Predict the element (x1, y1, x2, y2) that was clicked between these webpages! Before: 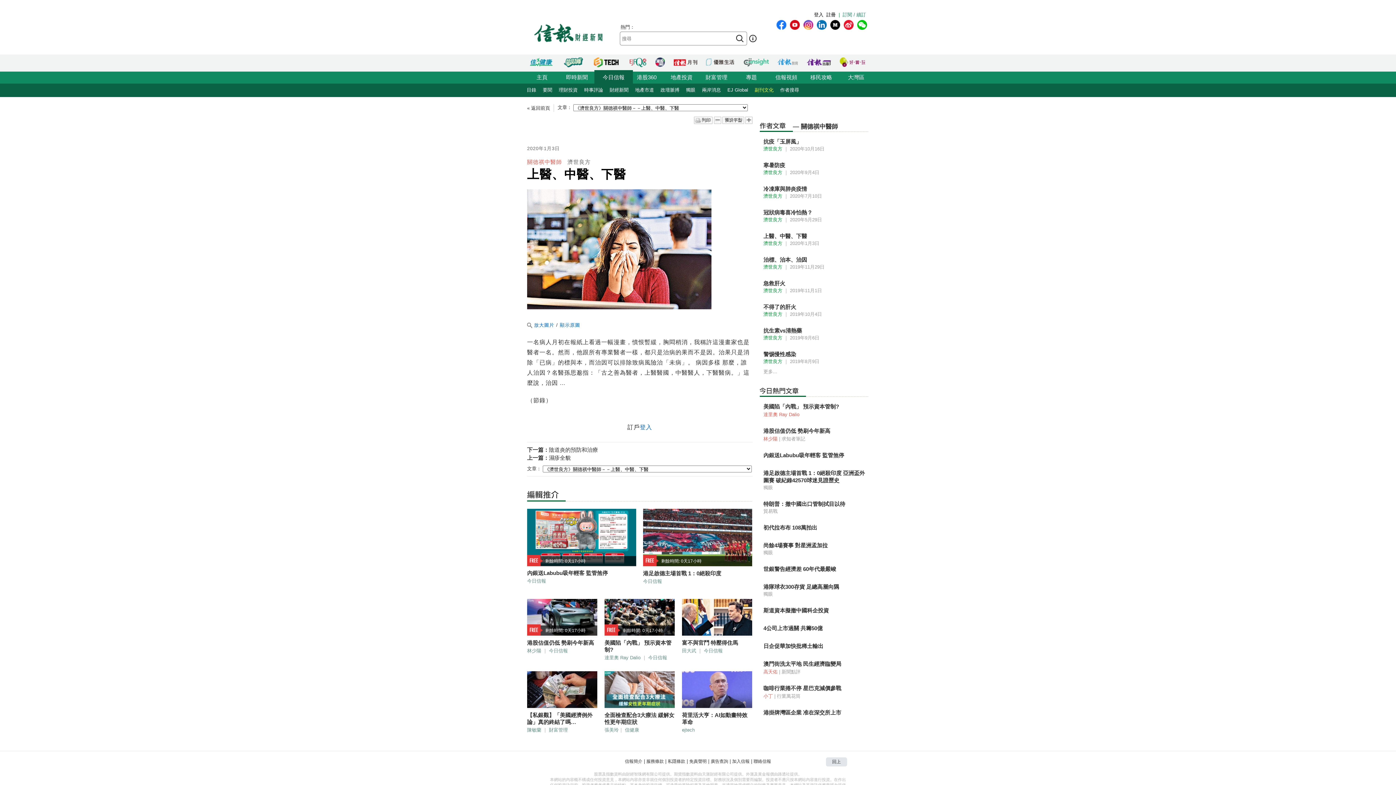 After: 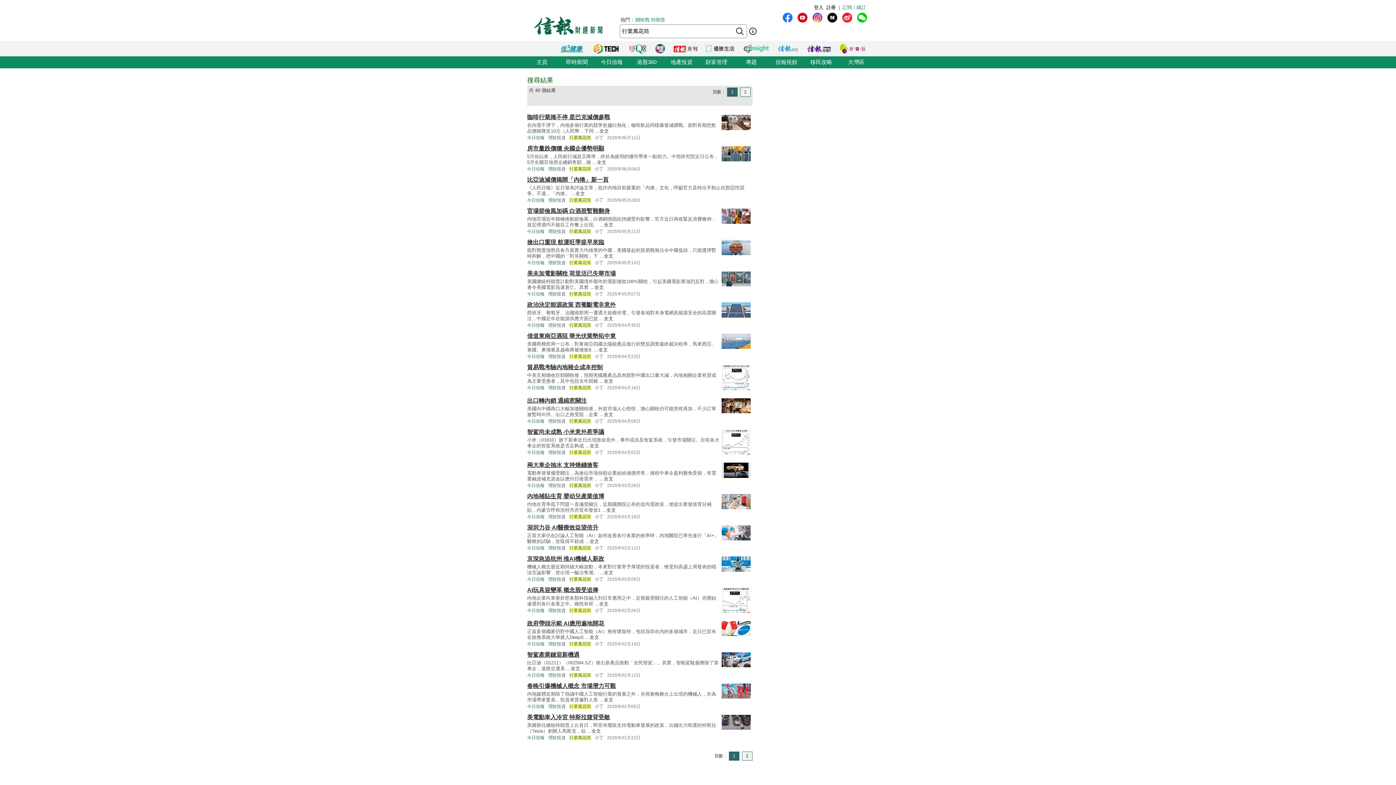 Action: label: 行業萬花筒 bbox: (777, 693, 800, 699)